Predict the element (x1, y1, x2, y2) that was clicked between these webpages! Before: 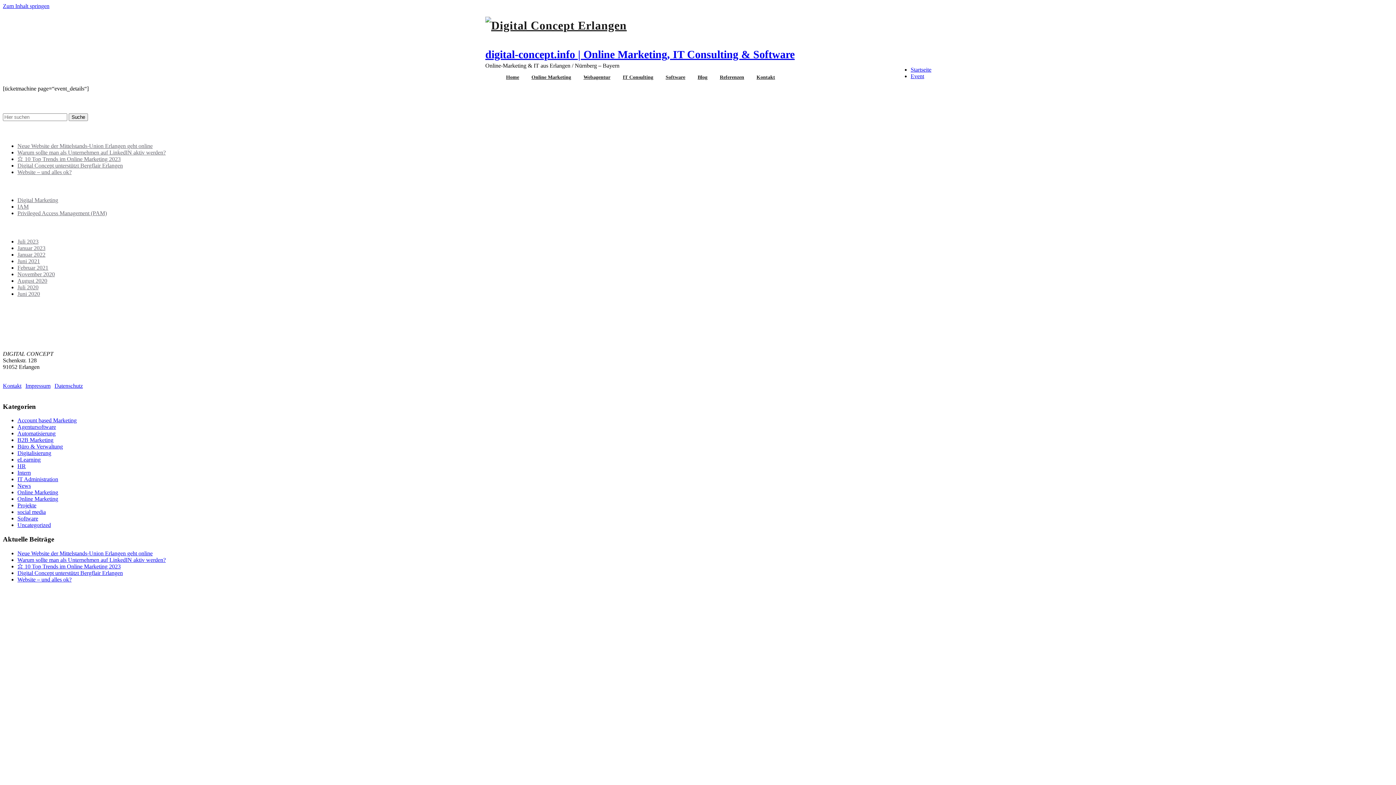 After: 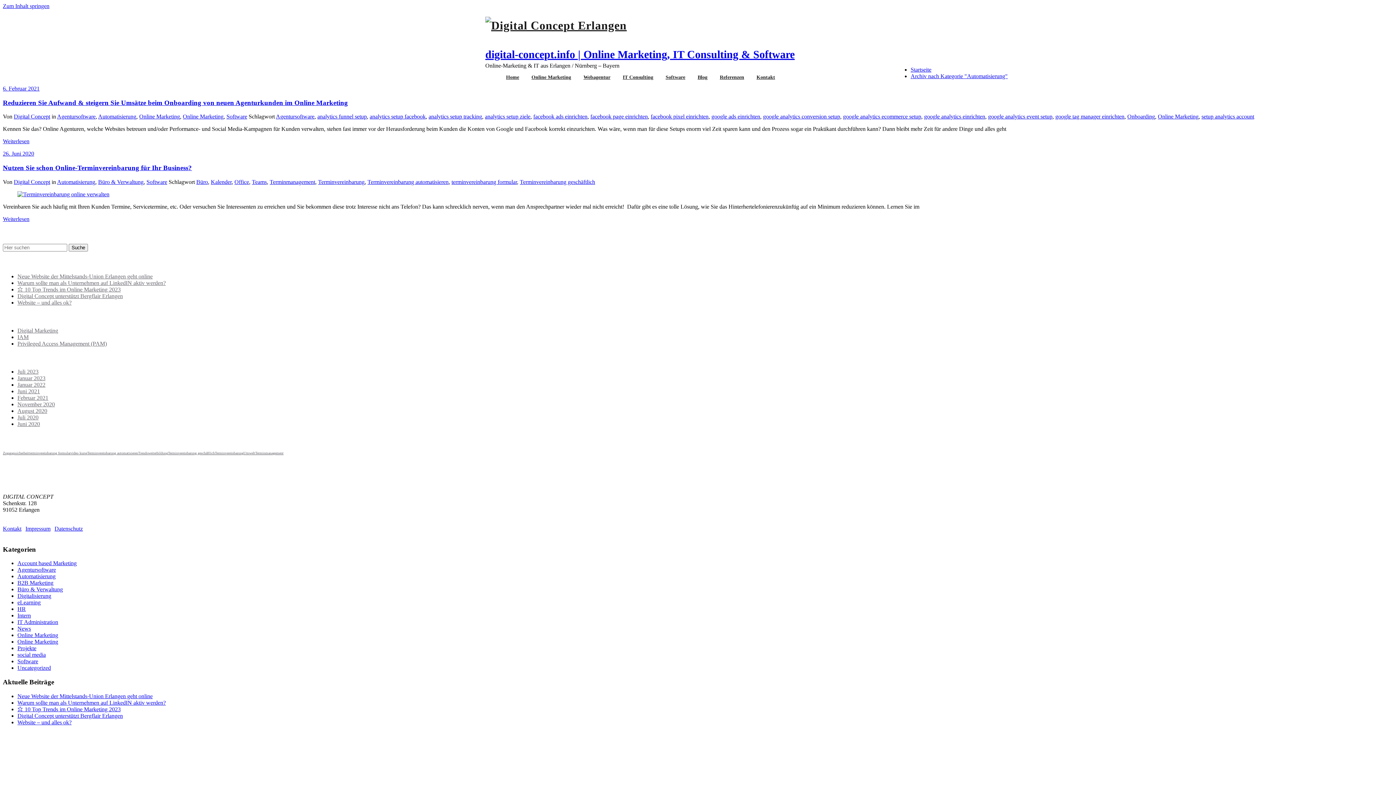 Action: label: Automatisierung bbox: (17, 430, 55, 436)